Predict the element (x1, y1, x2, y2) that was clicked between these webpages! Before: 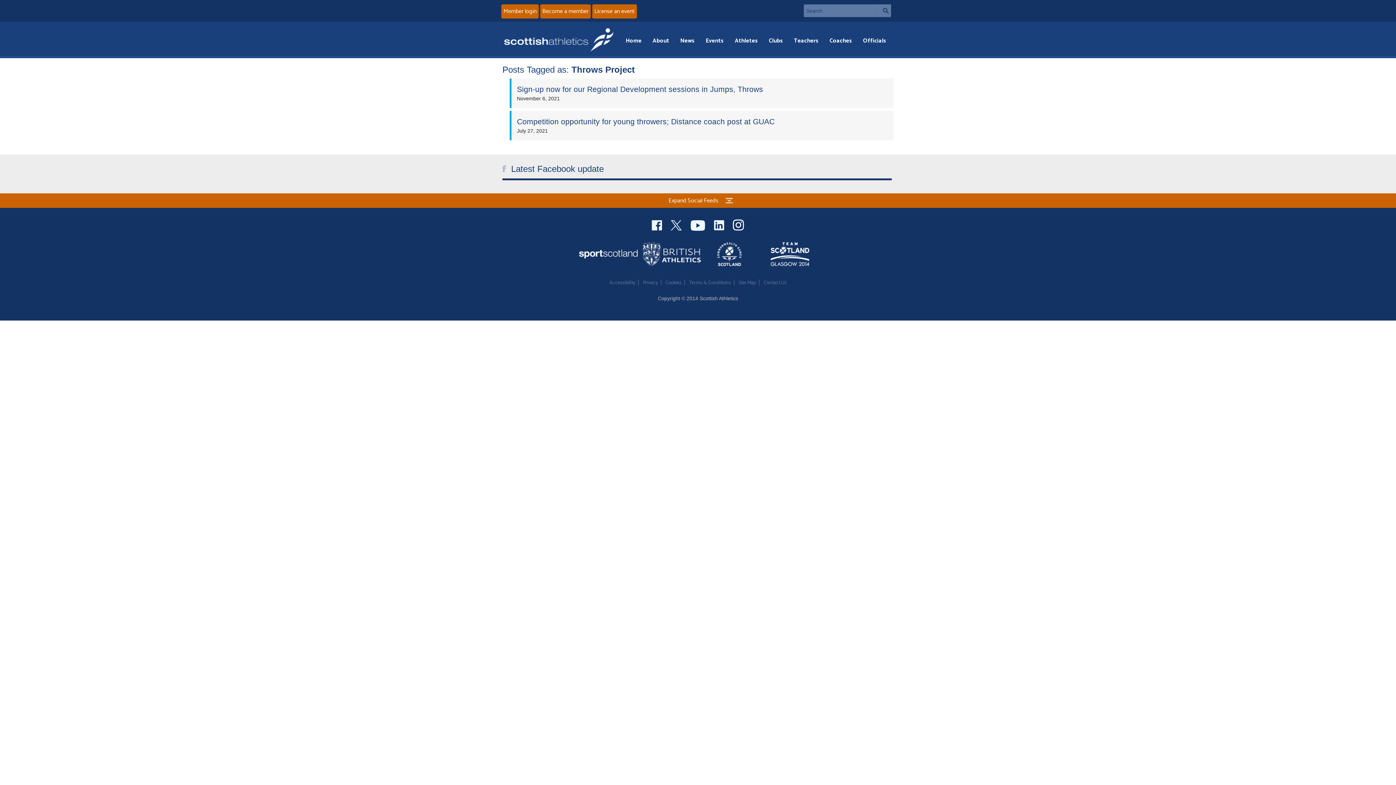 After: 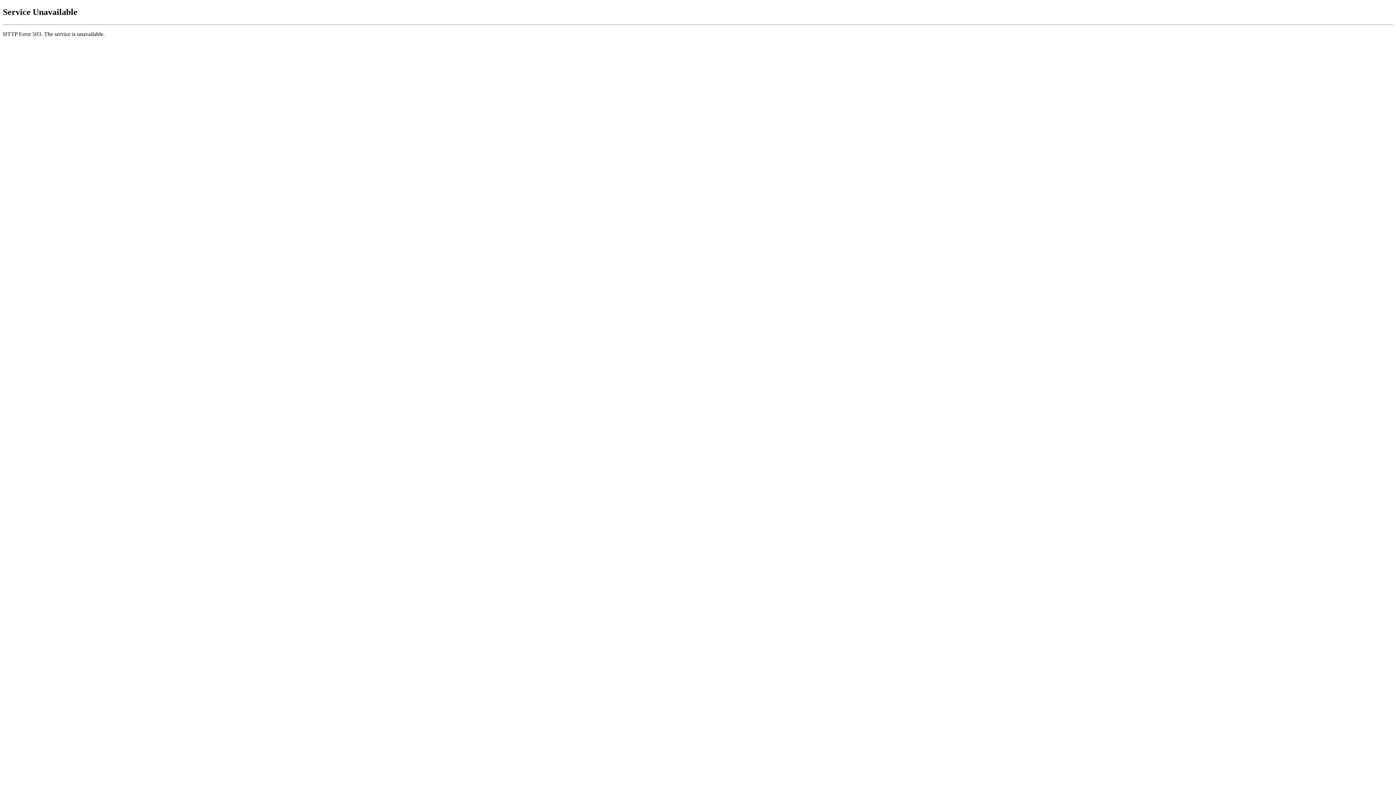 Action: bbox: (501, 4, 538, 18) label: Member login